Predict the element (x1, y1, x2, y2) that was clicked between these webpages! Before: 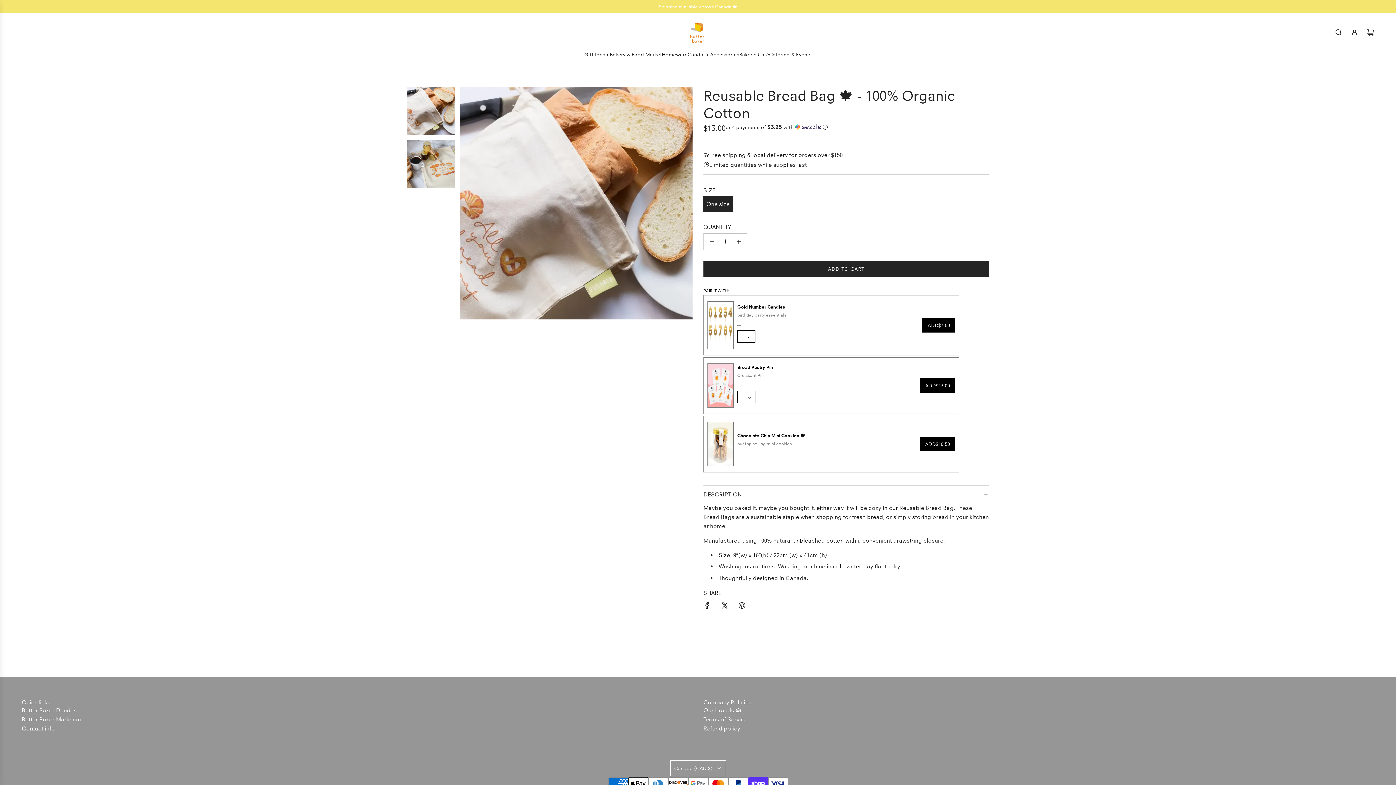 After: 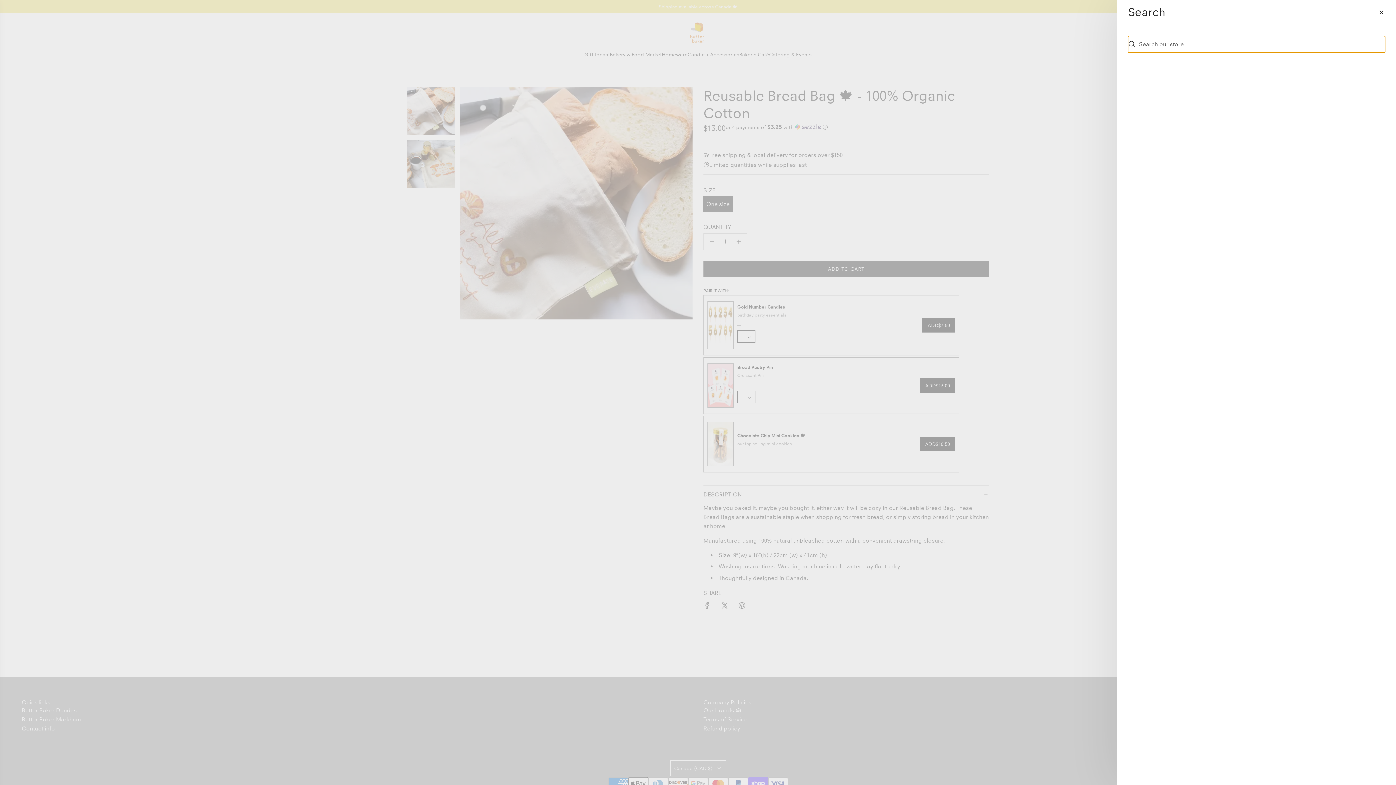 Action: label: Search bbox: (1330, 24, 1346, 40)